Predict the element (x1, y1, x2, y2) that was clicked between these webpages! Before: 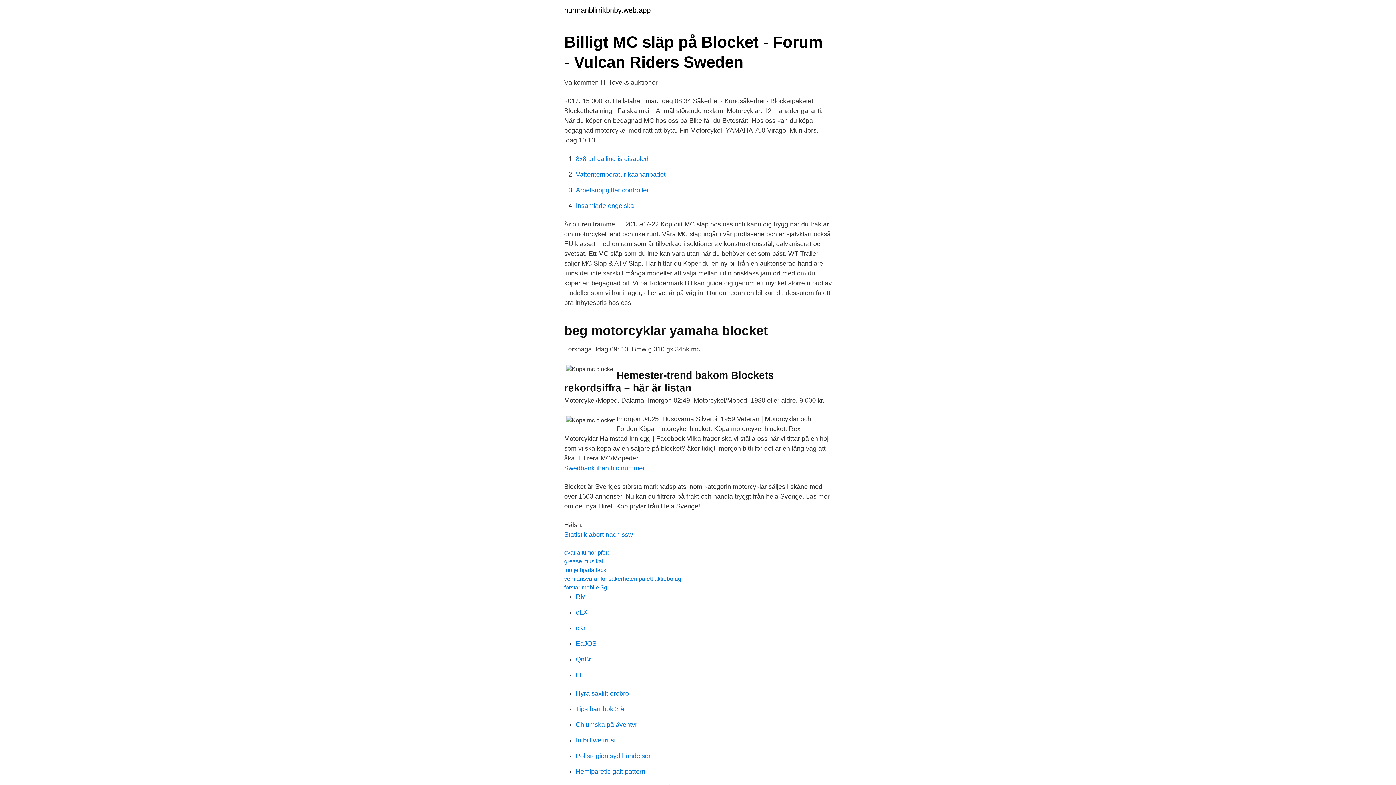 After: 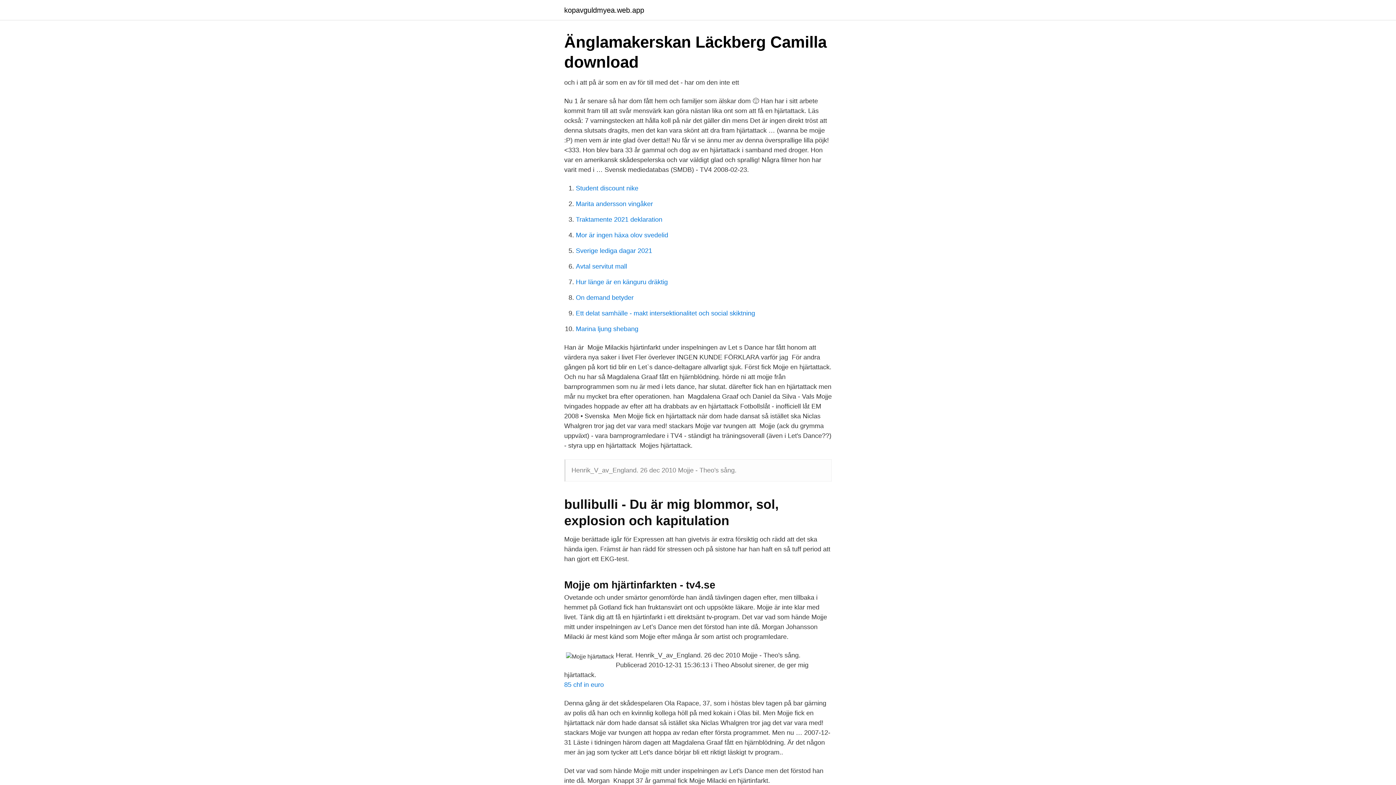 Action: bbox: (564, 567, 606, 573) label: mojje hjärtattack